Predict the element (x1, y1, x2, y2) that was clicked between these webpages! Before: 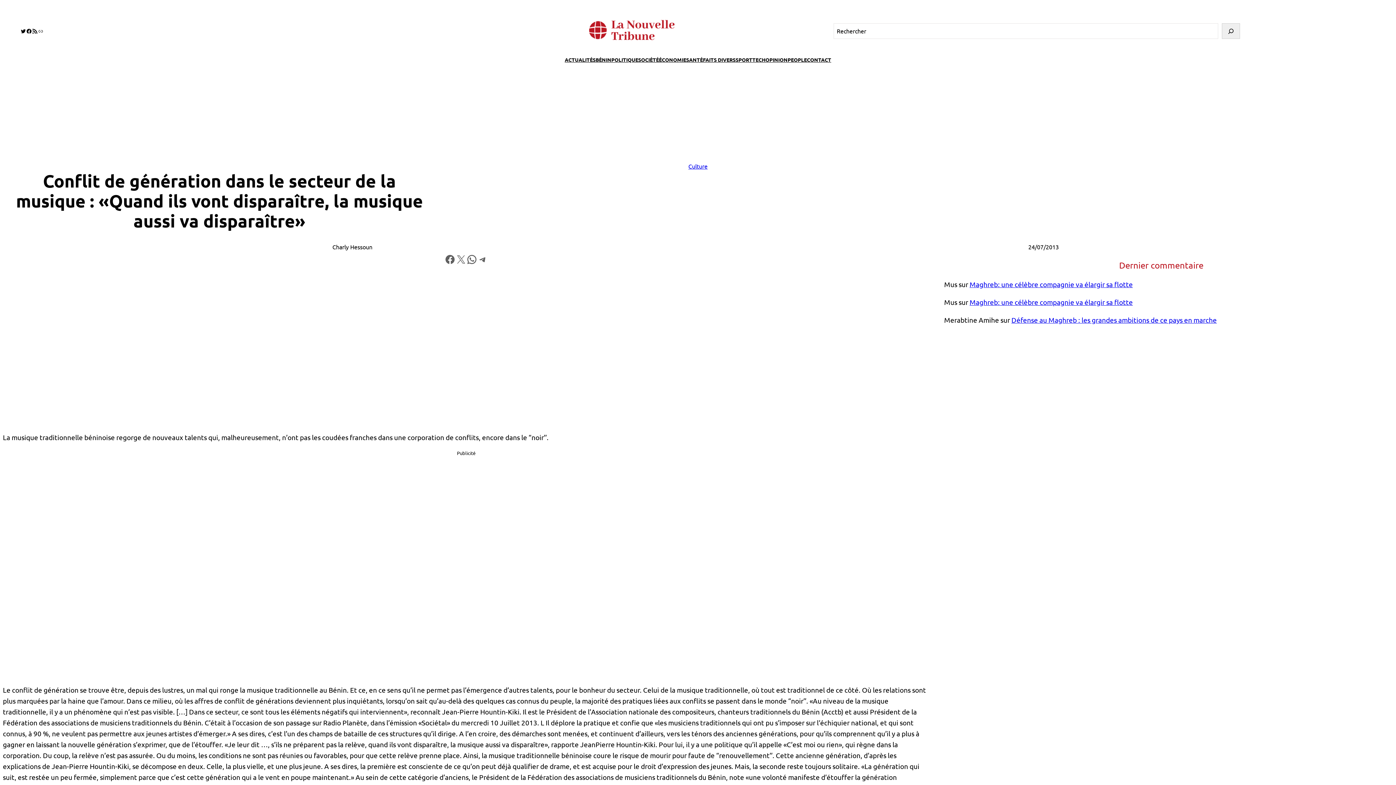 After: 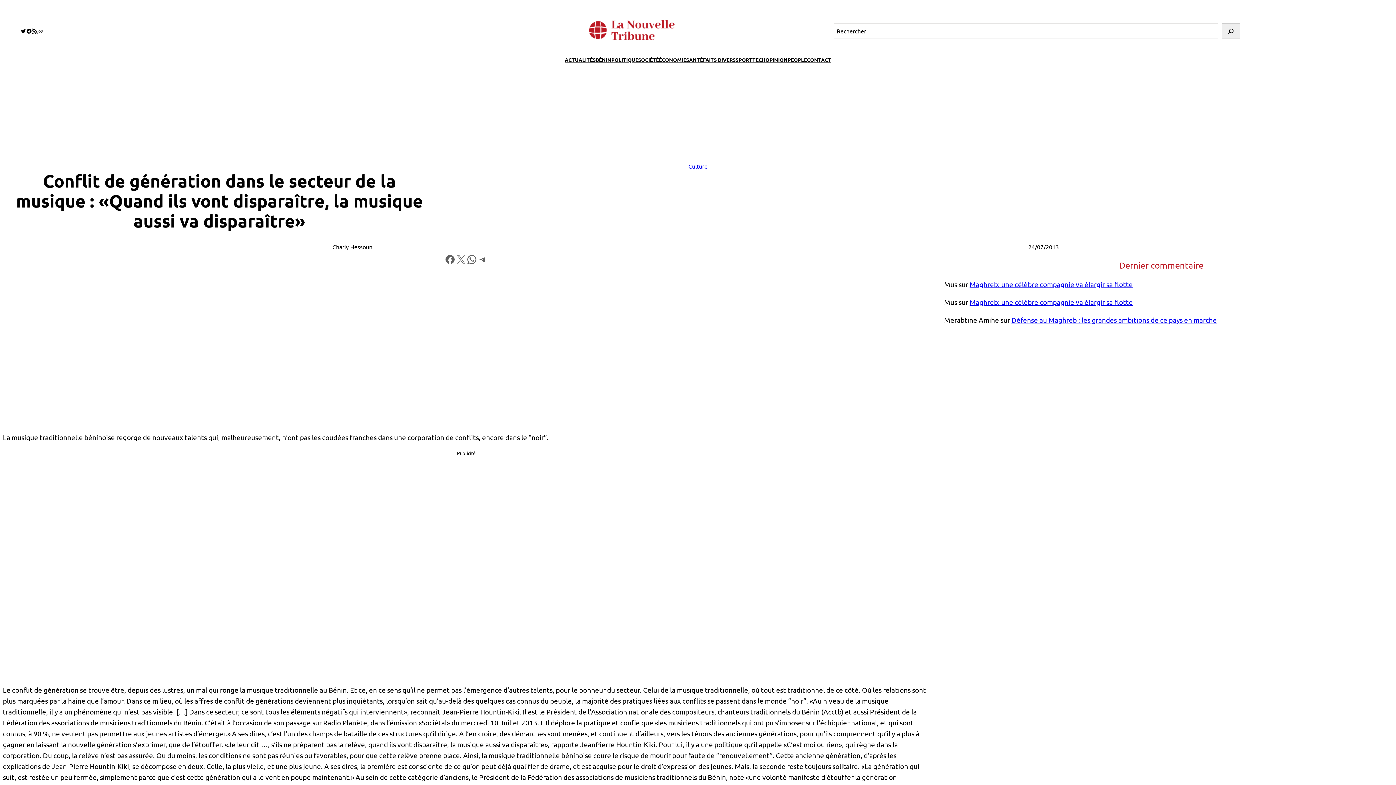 Action: bbox: (32, 28, 37, 34) label: RSS Feed